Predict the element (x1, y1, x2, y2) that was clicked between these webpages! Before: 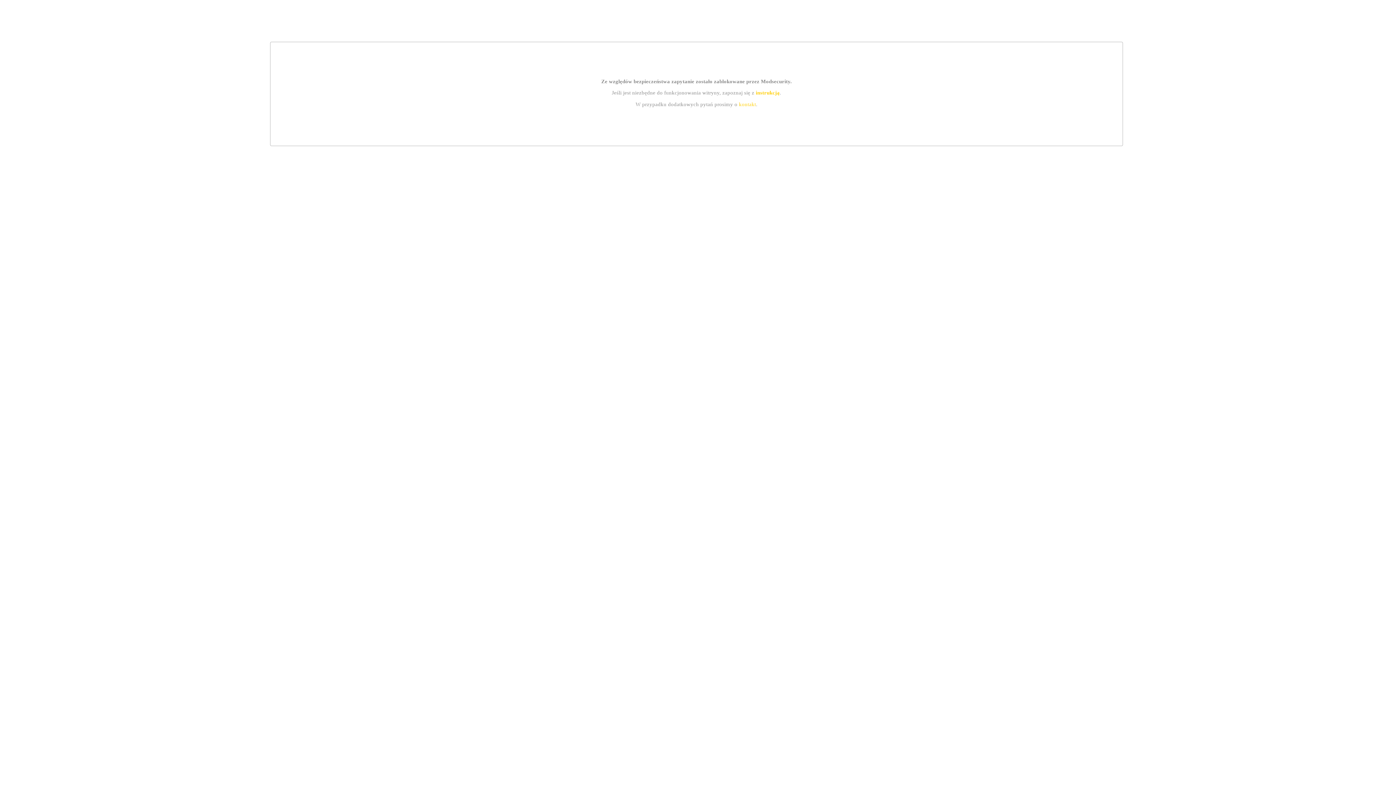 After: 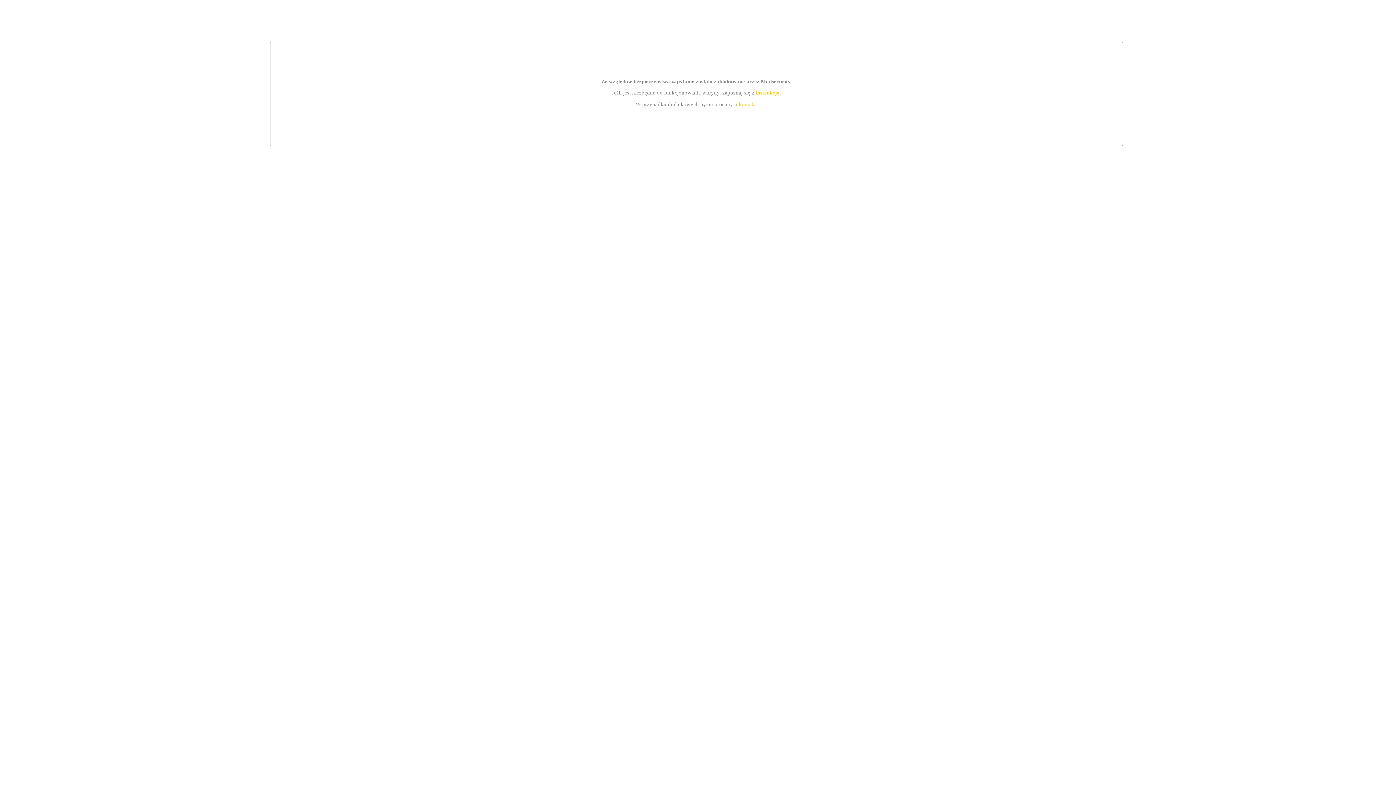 Action: bbox: (755, 89, 779, 95) label: instrukcją